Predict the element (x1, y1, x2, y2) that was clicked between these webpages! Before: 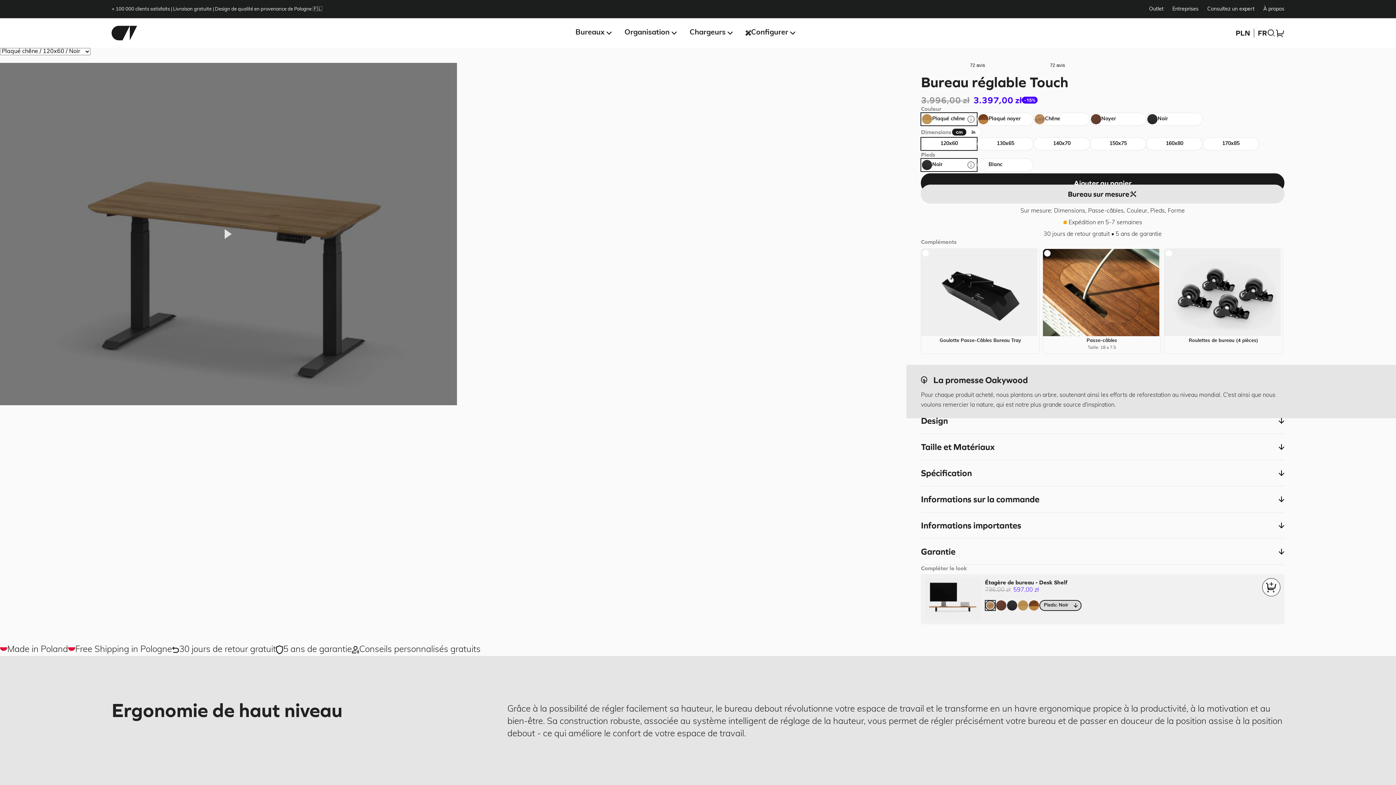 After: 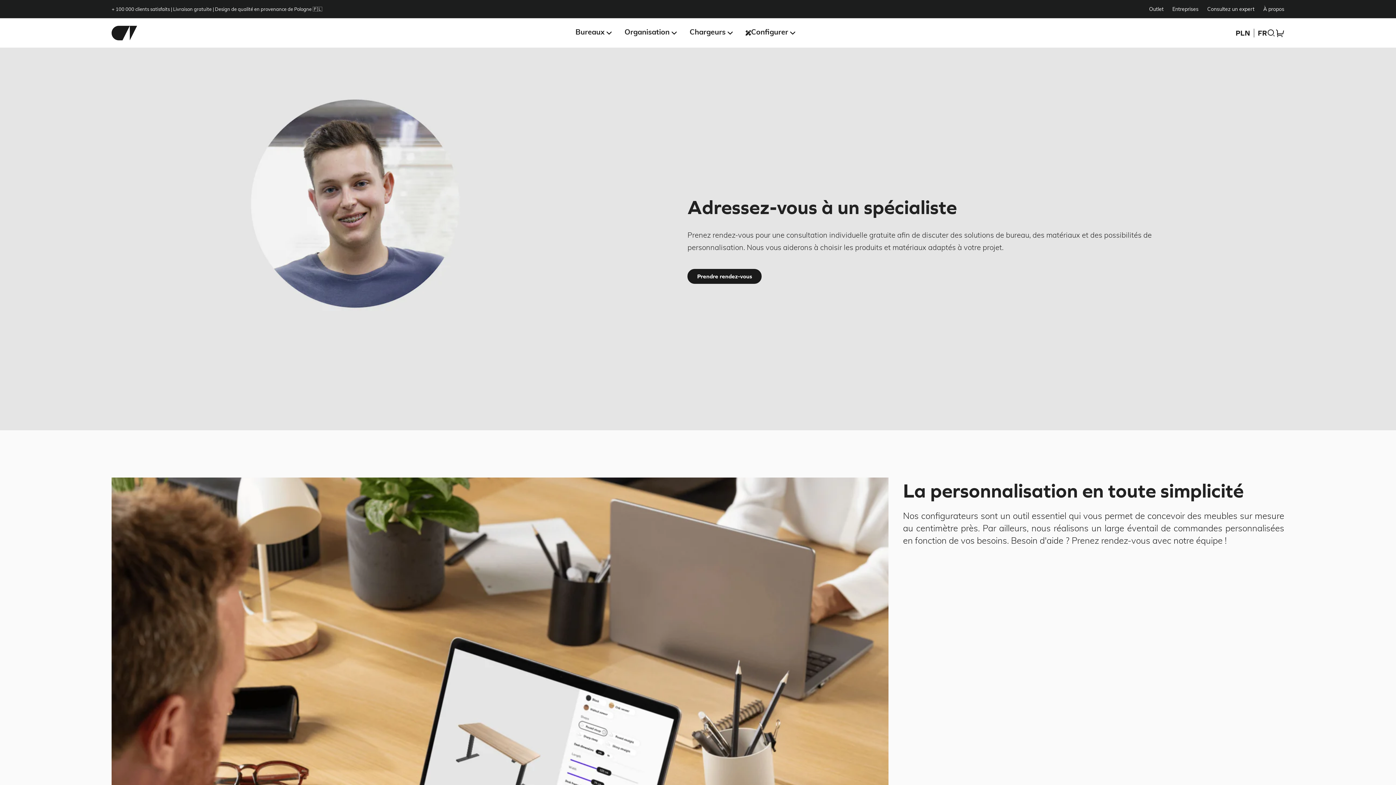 Action: bbox: (1207, 5, 1254, 12) label: Consultez un expert